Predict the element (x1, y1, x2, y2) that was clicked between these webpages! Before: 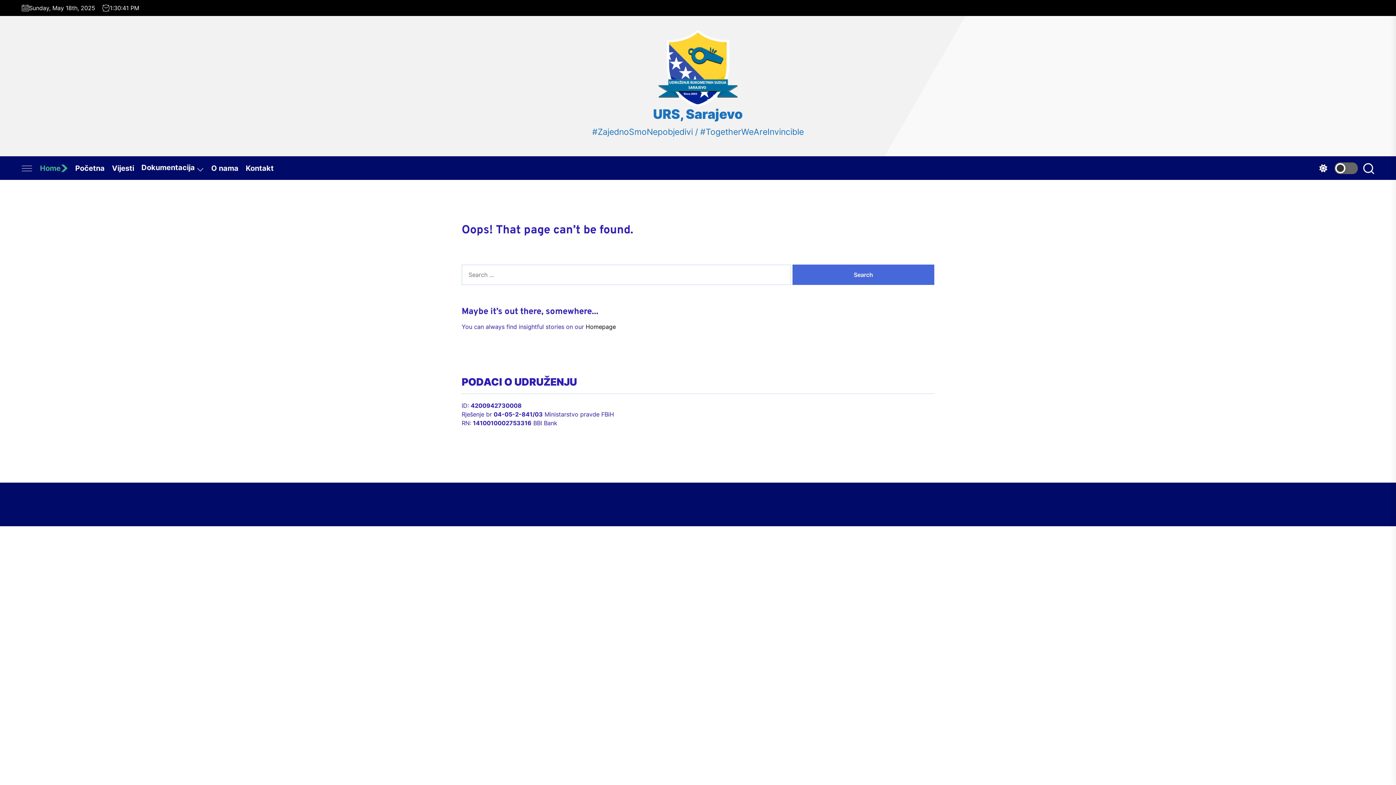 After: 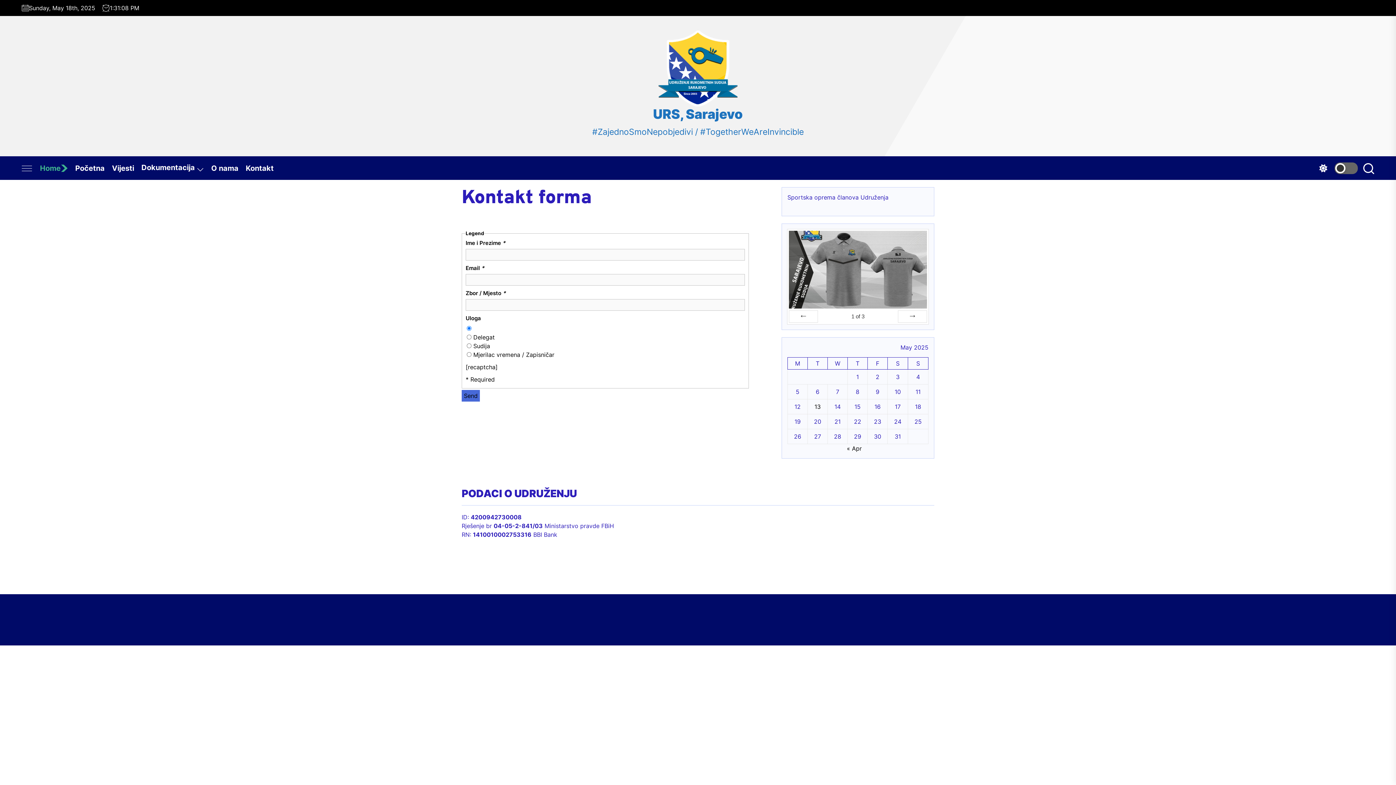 Action: label: Kontakt bbox: (245, 157, 281, 179)